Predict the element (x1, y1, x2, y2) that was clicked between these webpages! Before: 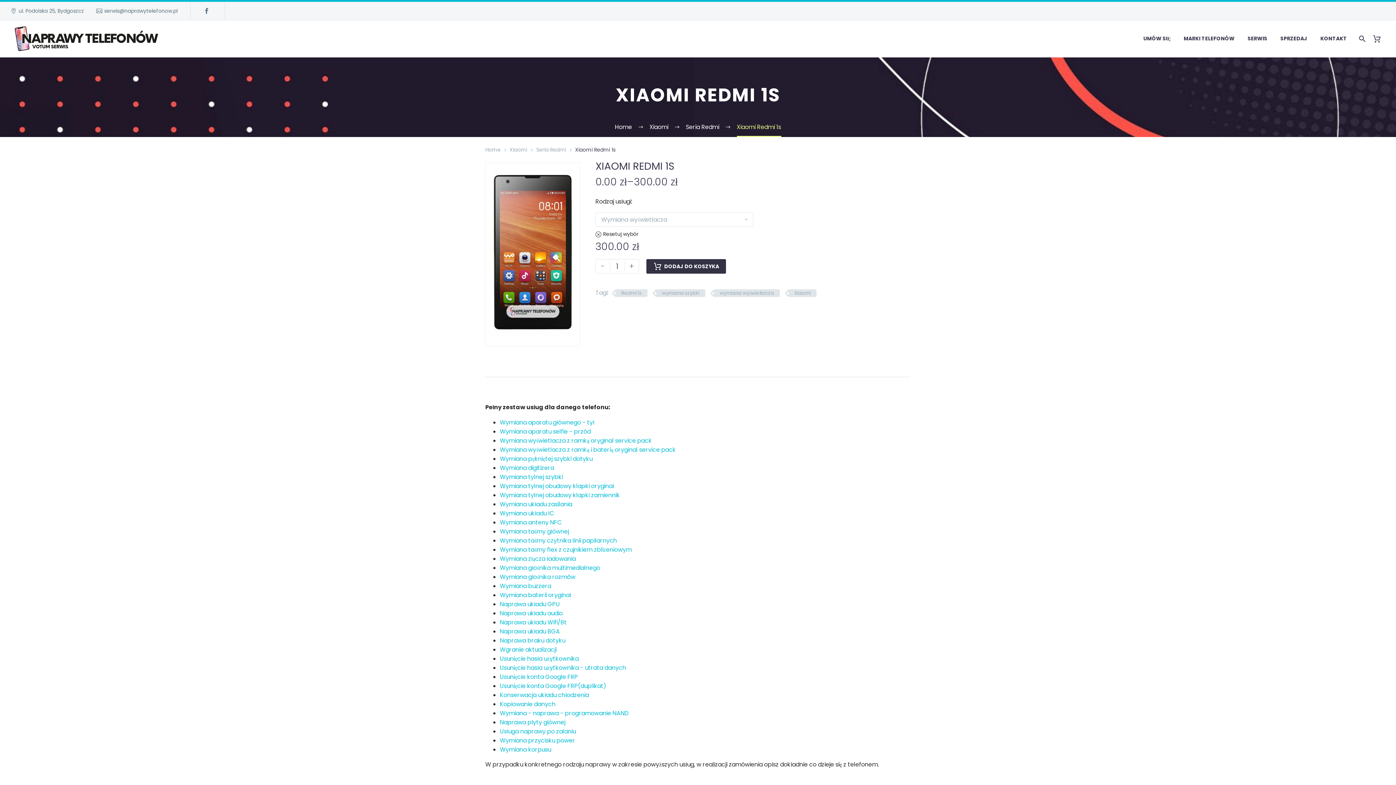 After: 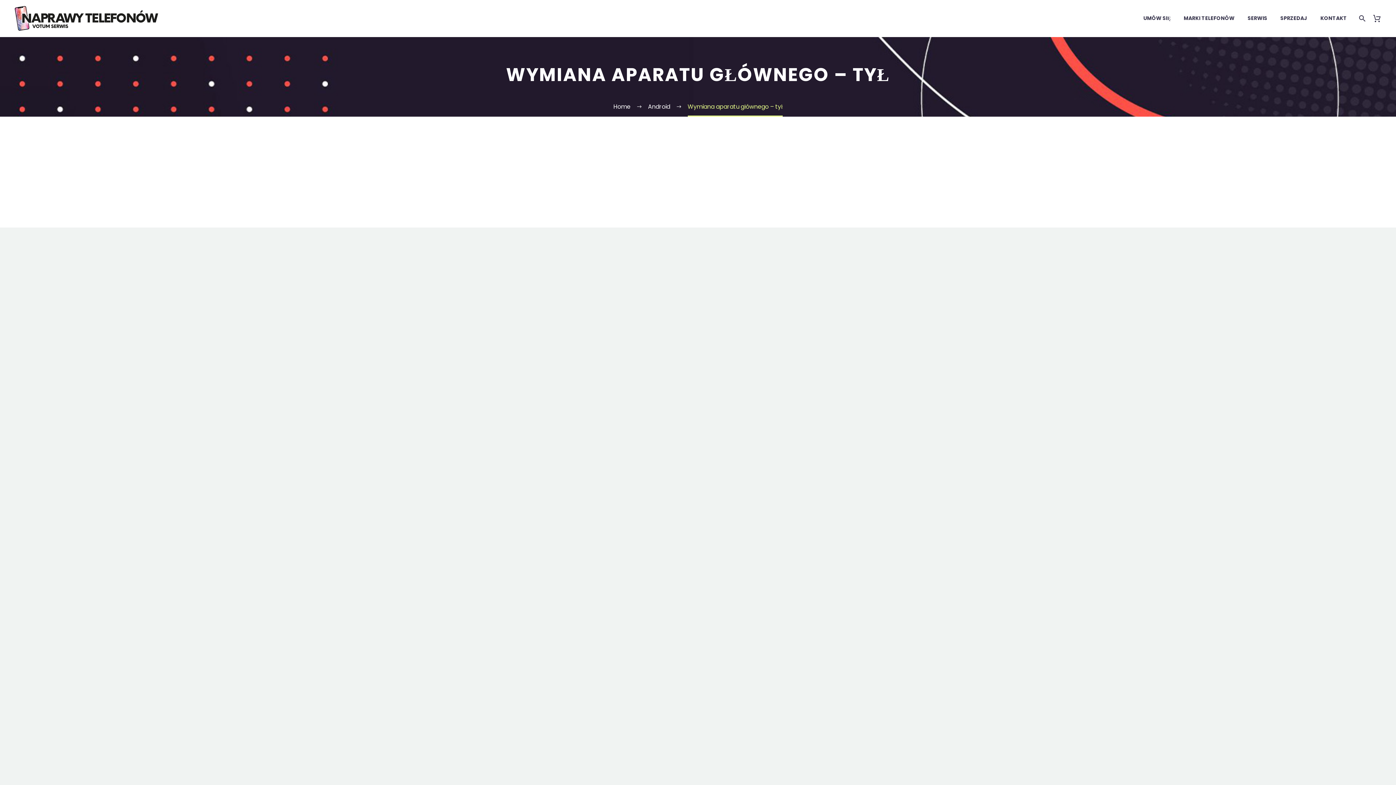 Action: bbox: (500, 418, 594, 427) label: Wymiana aparatu głównego - tył